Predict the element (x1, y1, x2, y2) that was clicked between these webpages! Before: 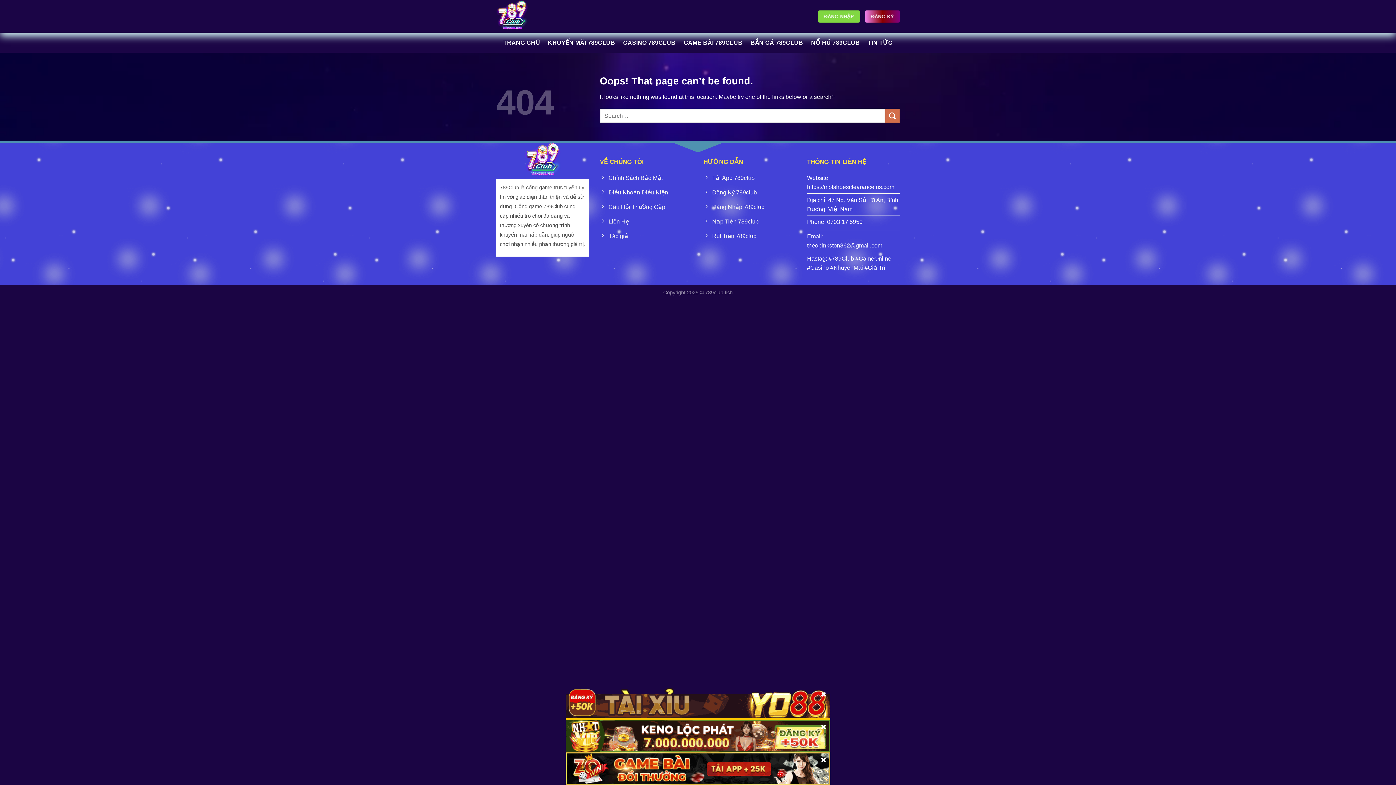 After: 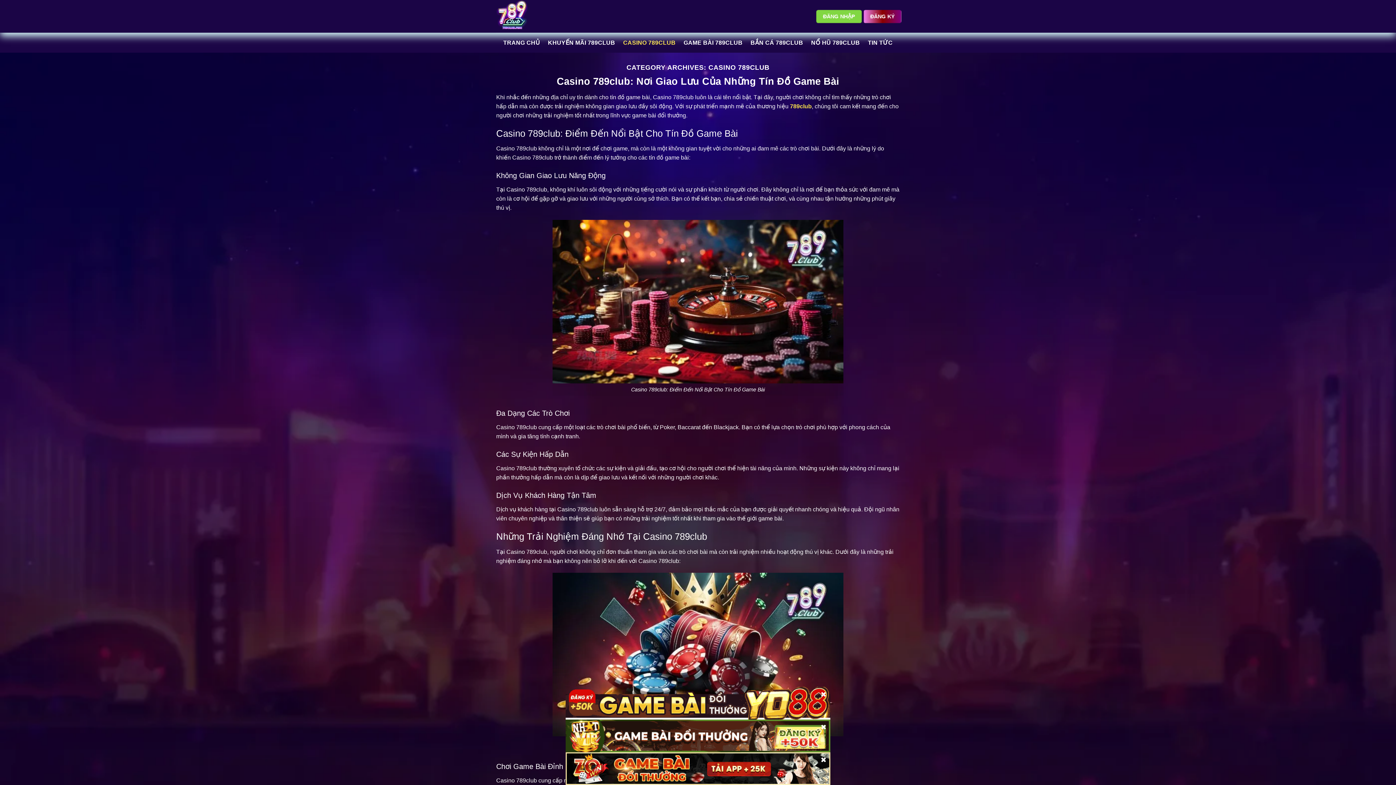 Action: label: CASINO 789CLUB bbox: (623, 36, 675, 49)